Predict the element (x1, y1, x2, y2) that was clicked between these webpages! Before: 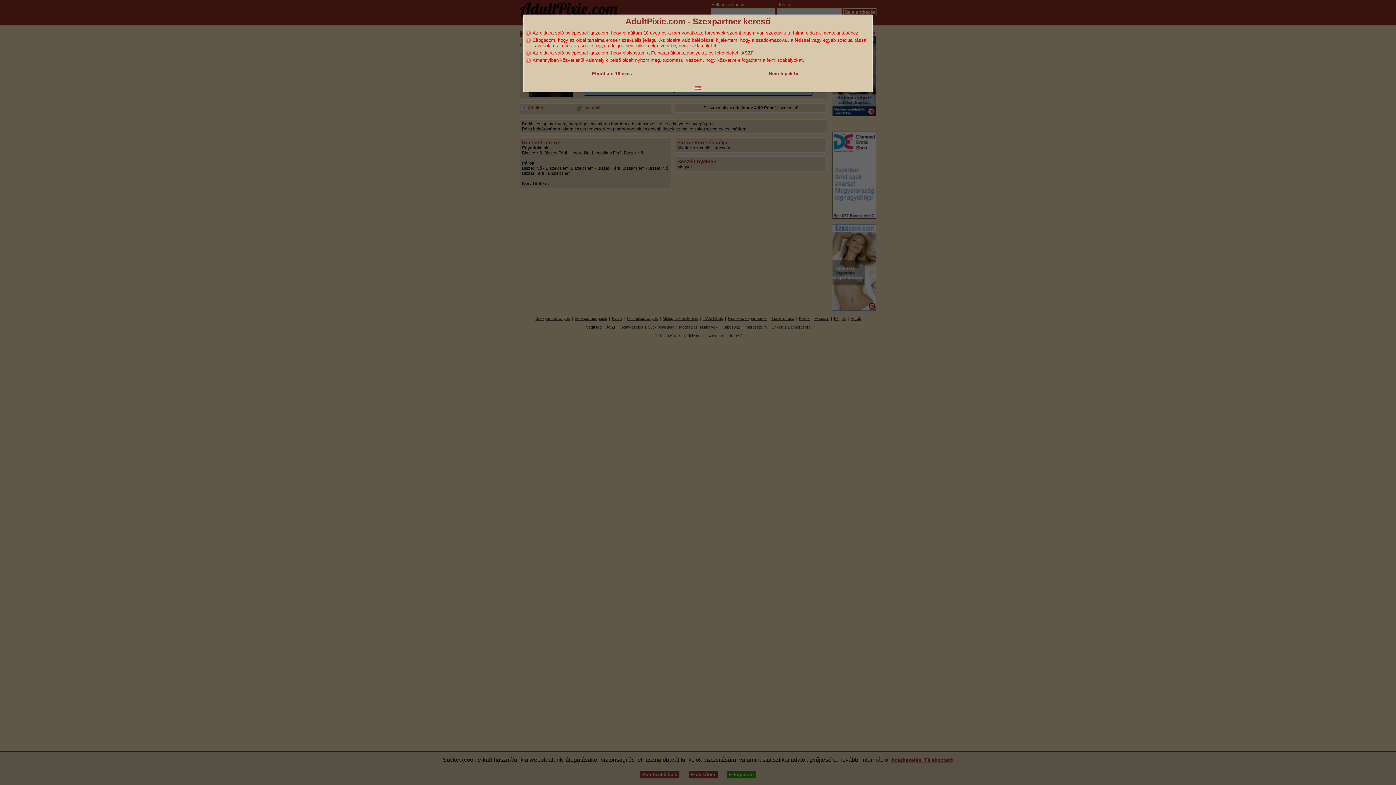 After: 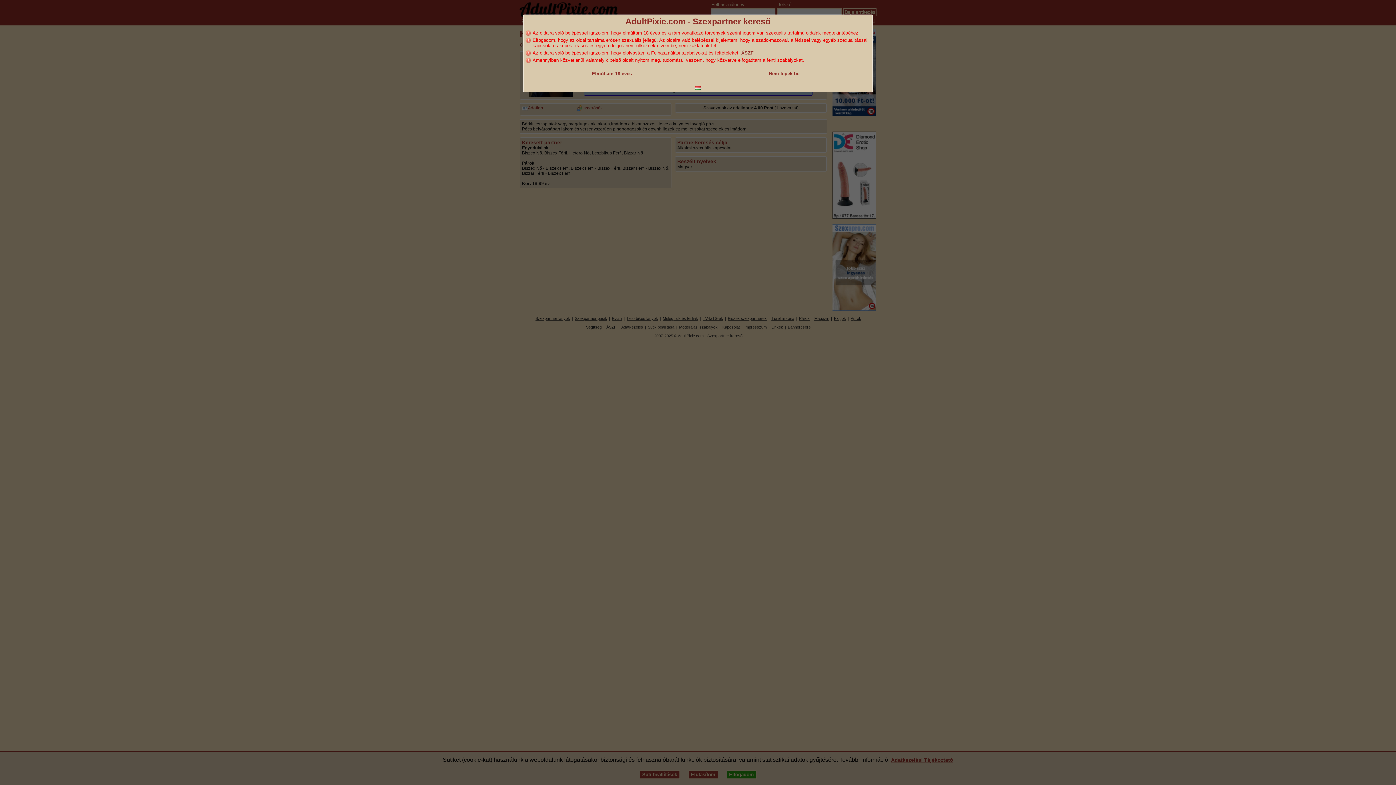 Action: label: ÁSZF bbox: (741, 50, 753, 55)